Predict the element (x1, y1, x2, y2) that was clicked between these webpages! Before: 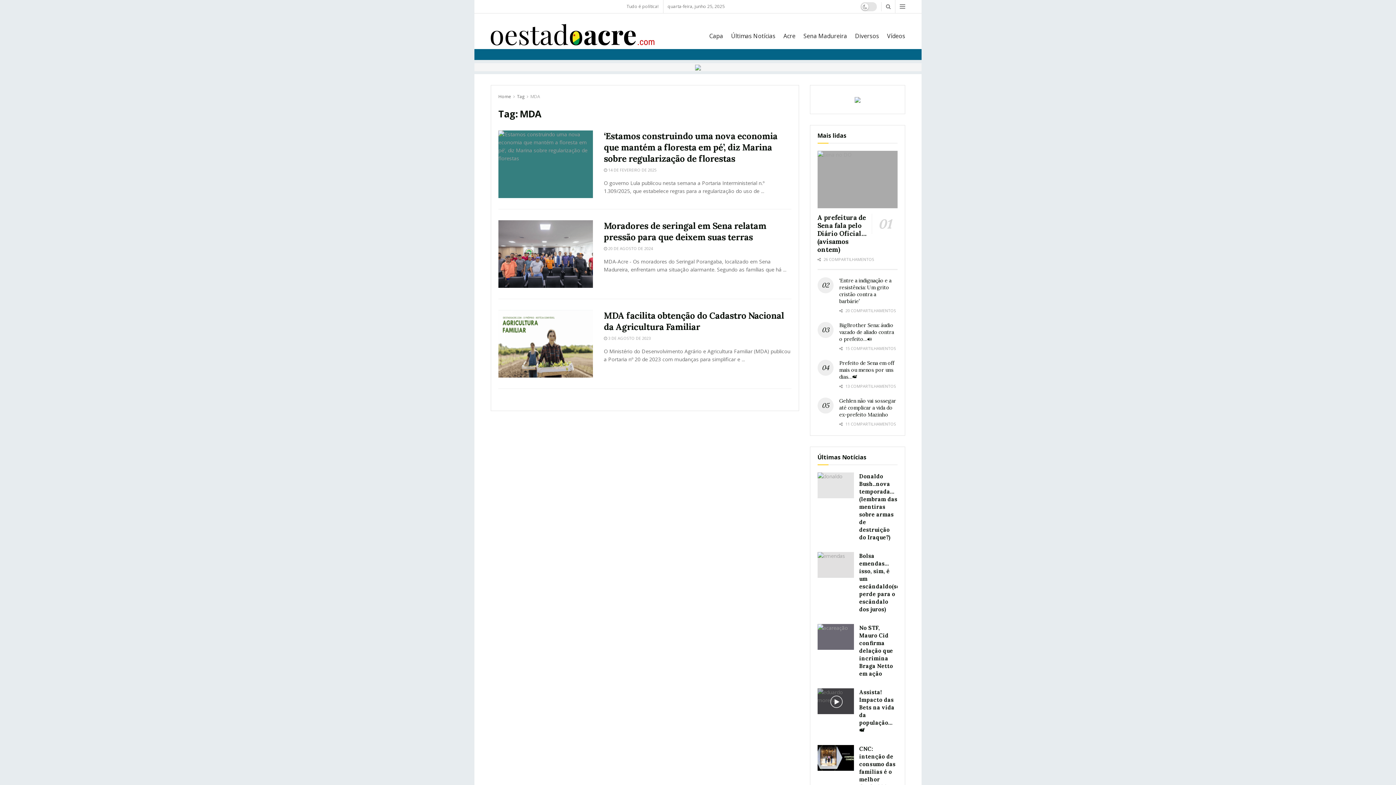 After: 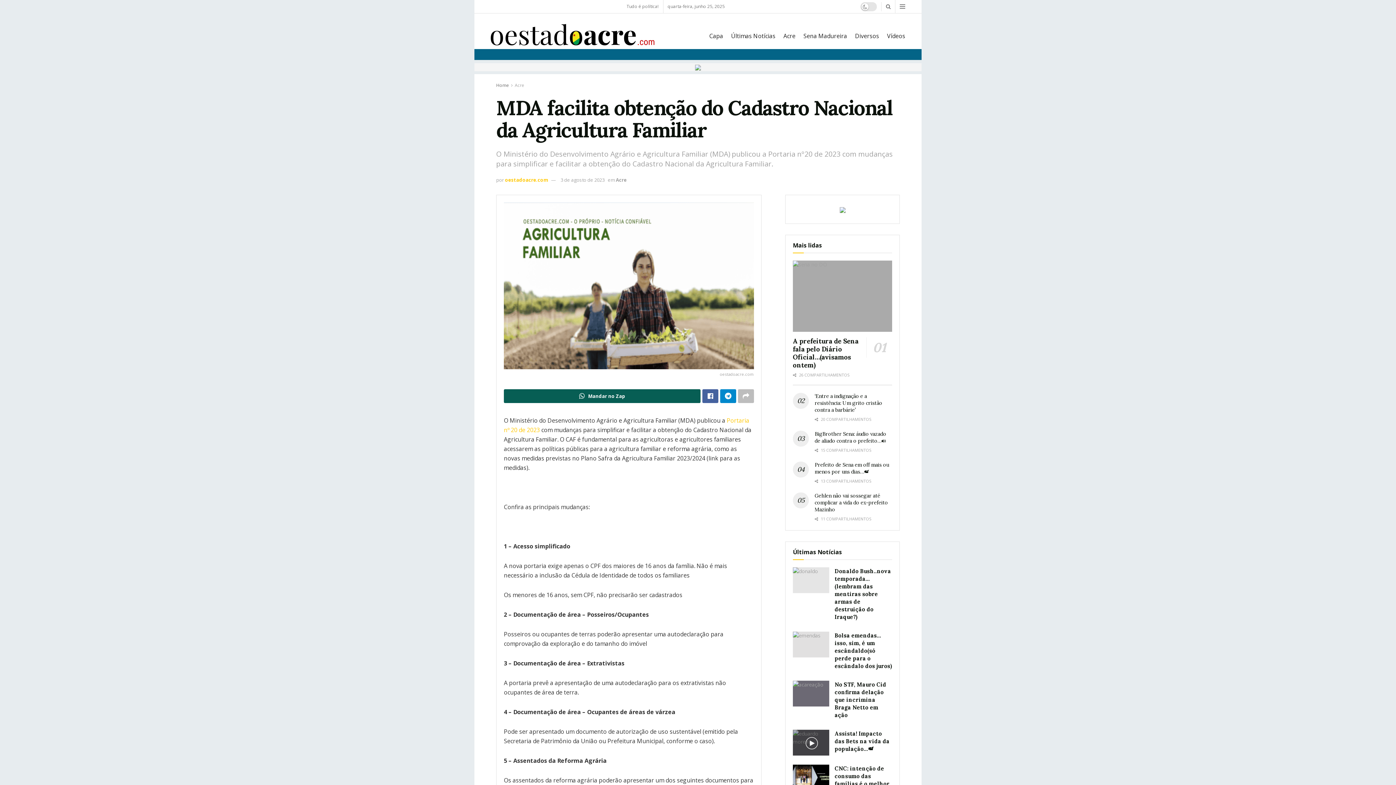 Action: bbox: (604, 335, 650, 341) label:  3 DE AGOSTO DE 2023